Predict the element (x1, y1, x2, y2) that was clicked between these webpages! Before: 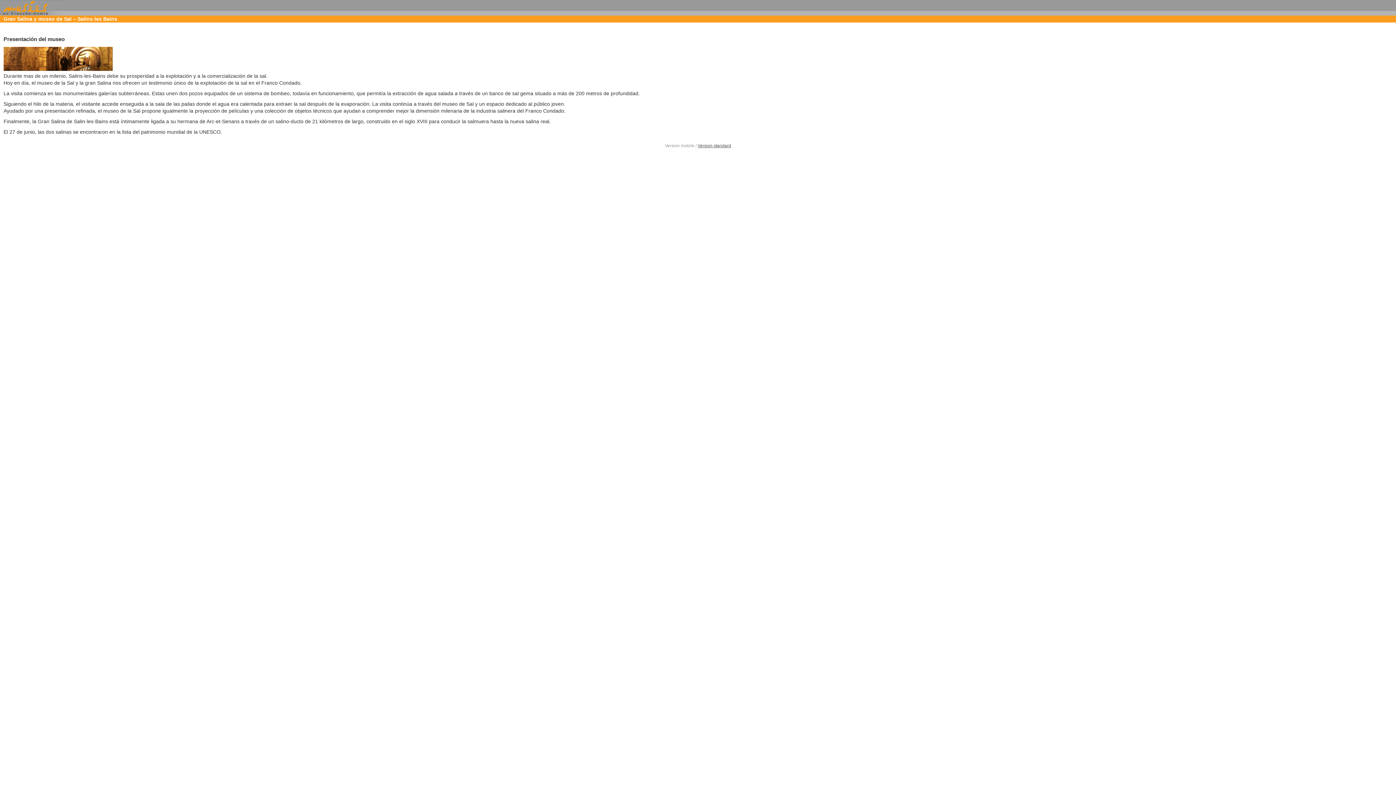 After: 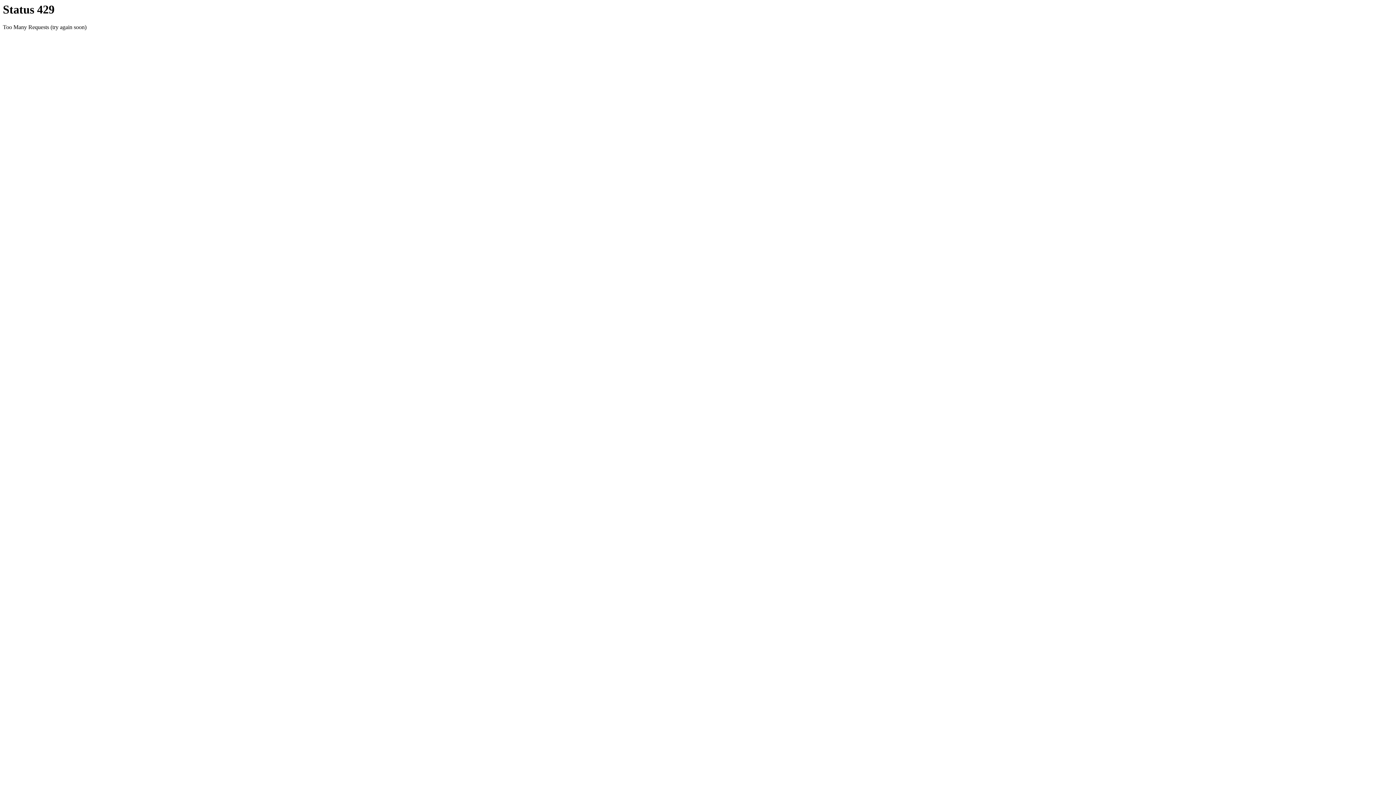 Action: bbox: (697, 143, 731, 148) label: Version standard